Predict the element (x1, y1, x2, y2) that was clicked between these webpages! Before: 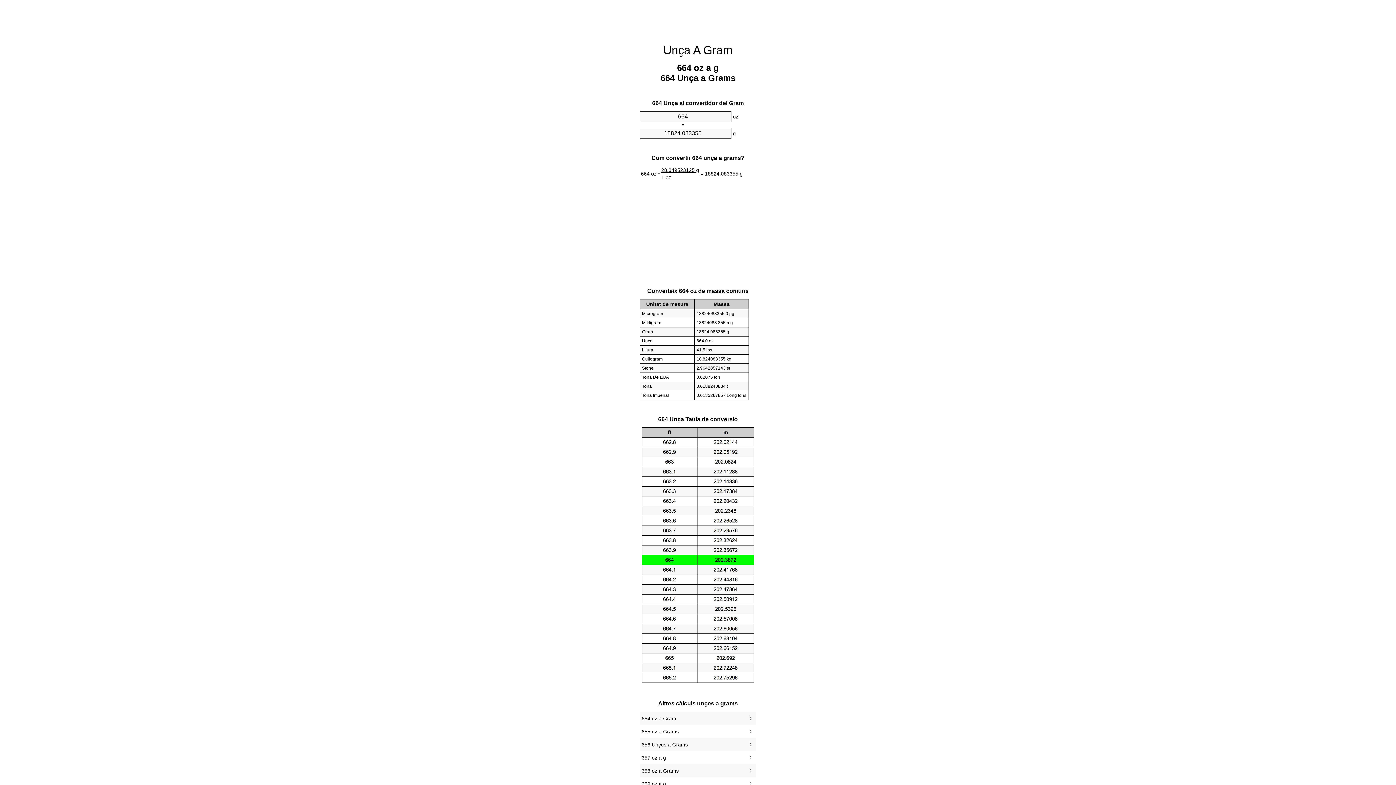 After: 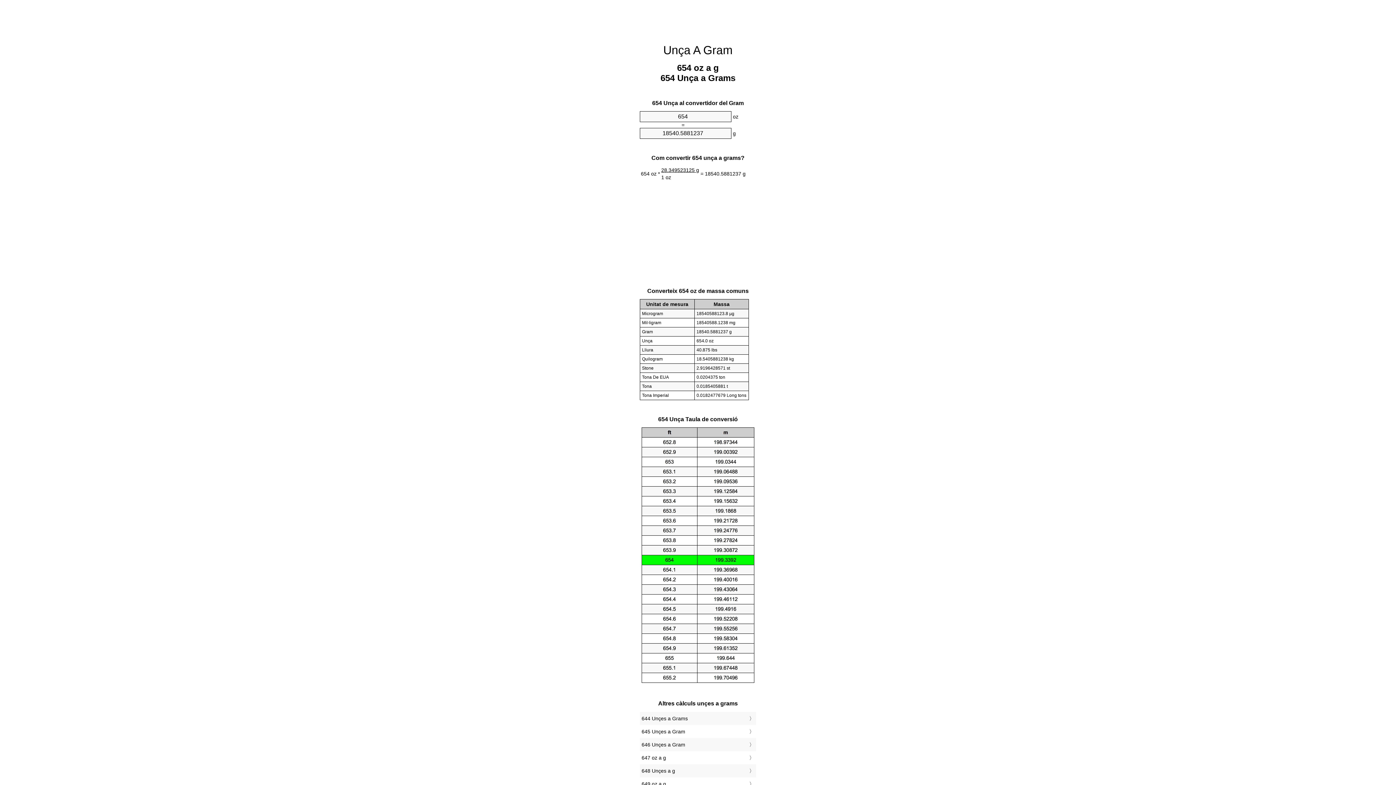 Action: bbox: (641, 714, 754, 723) label: 654 oz a Gram